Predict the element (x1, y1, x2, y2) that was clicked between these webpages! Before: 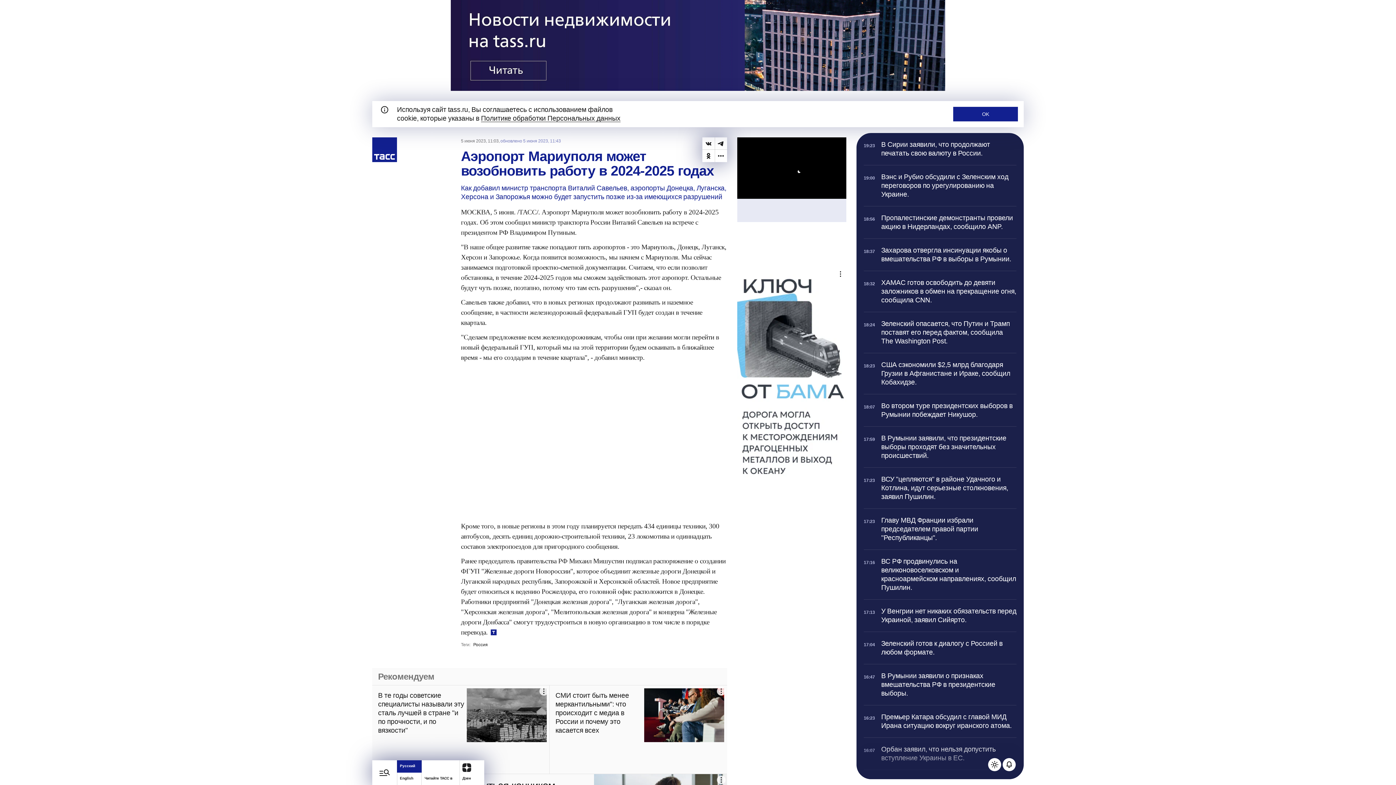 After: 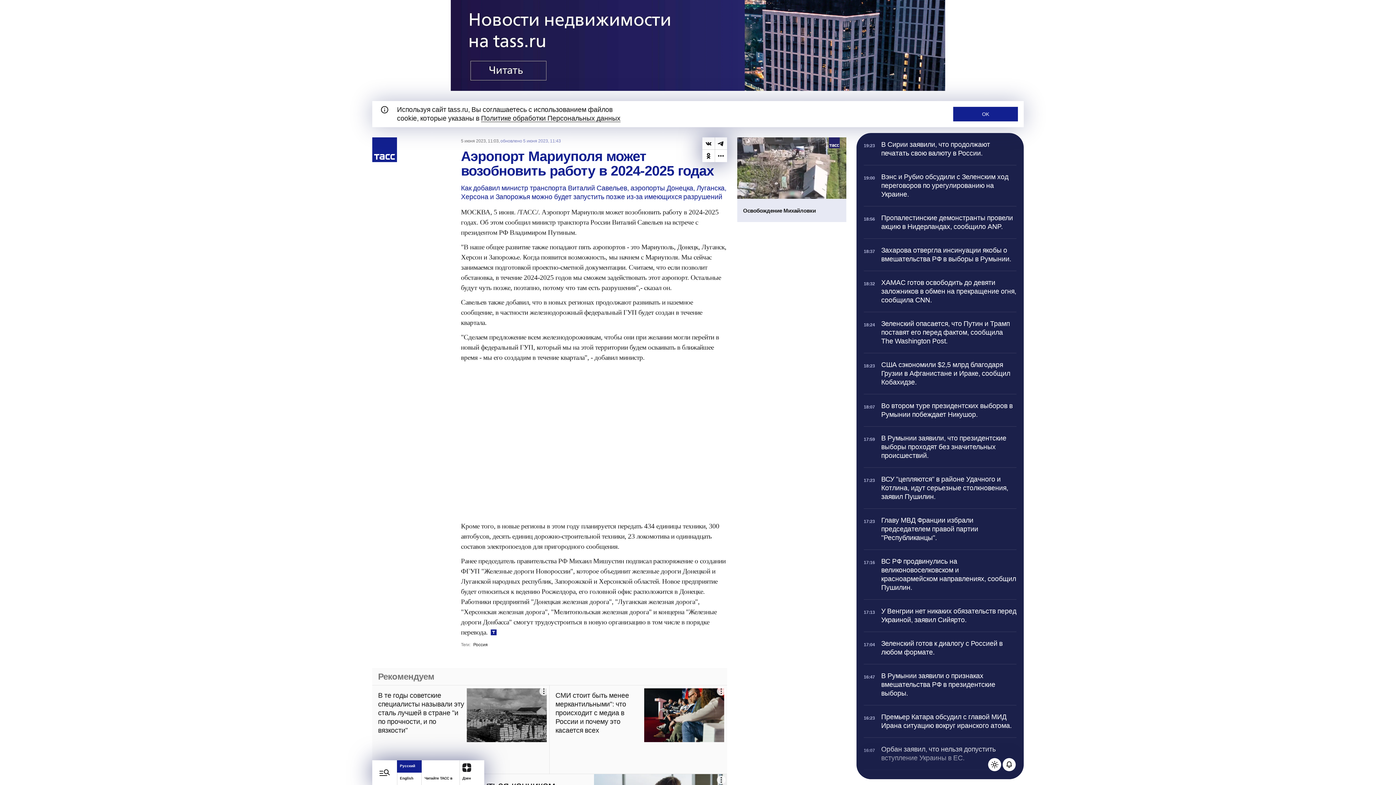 Action: bbox: (714, 137, 727, 149) label: Telegram